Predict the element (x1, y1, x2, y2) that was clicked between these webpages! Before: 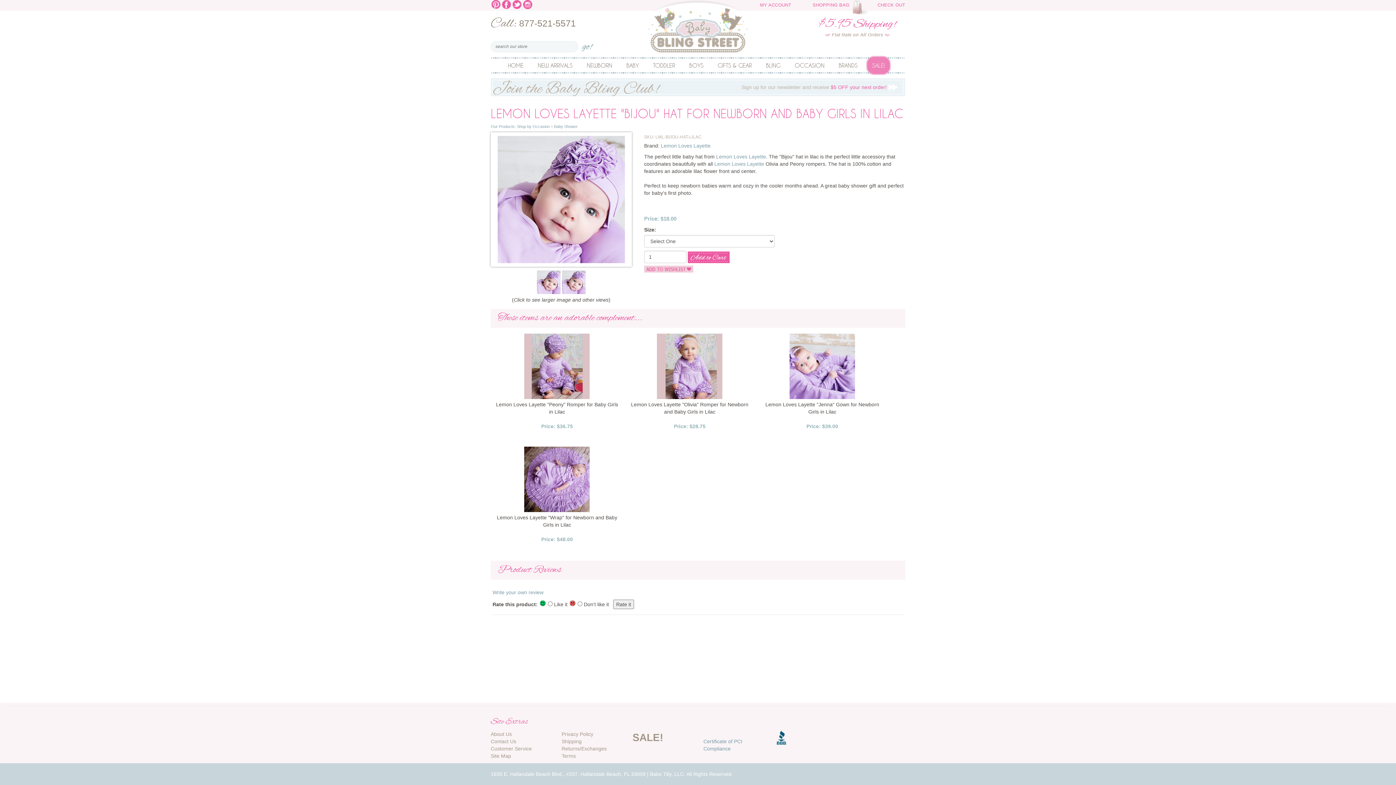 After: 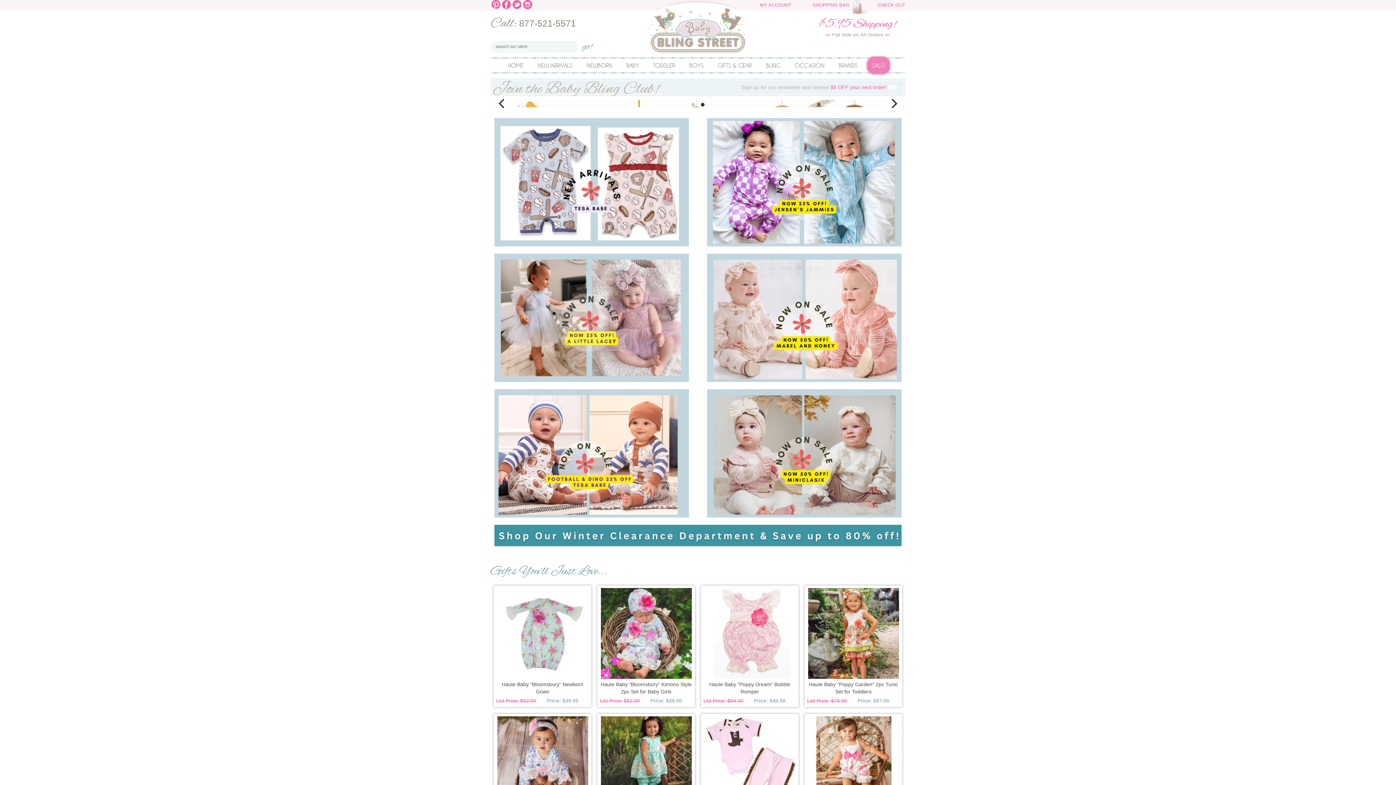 Action: bbox: (648, 30, 748, 36)